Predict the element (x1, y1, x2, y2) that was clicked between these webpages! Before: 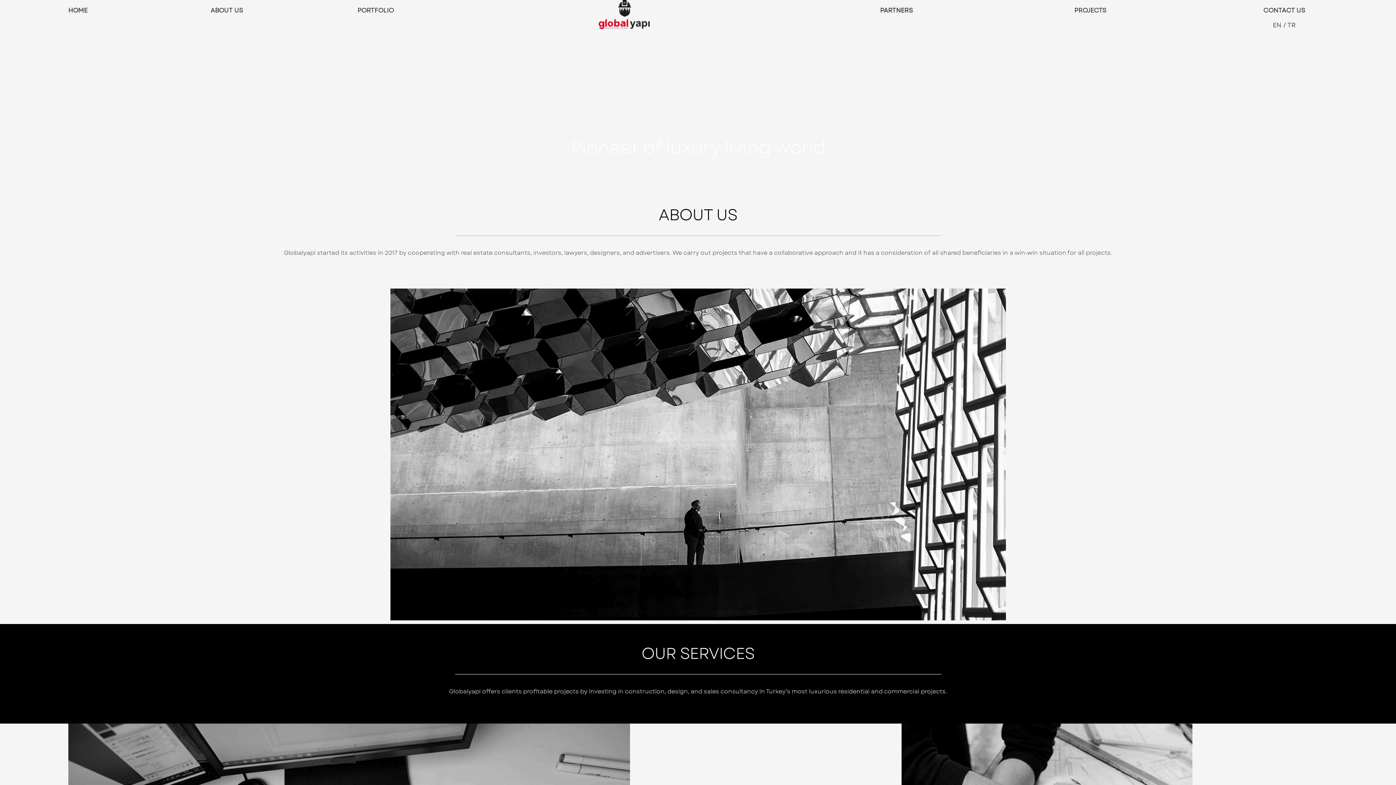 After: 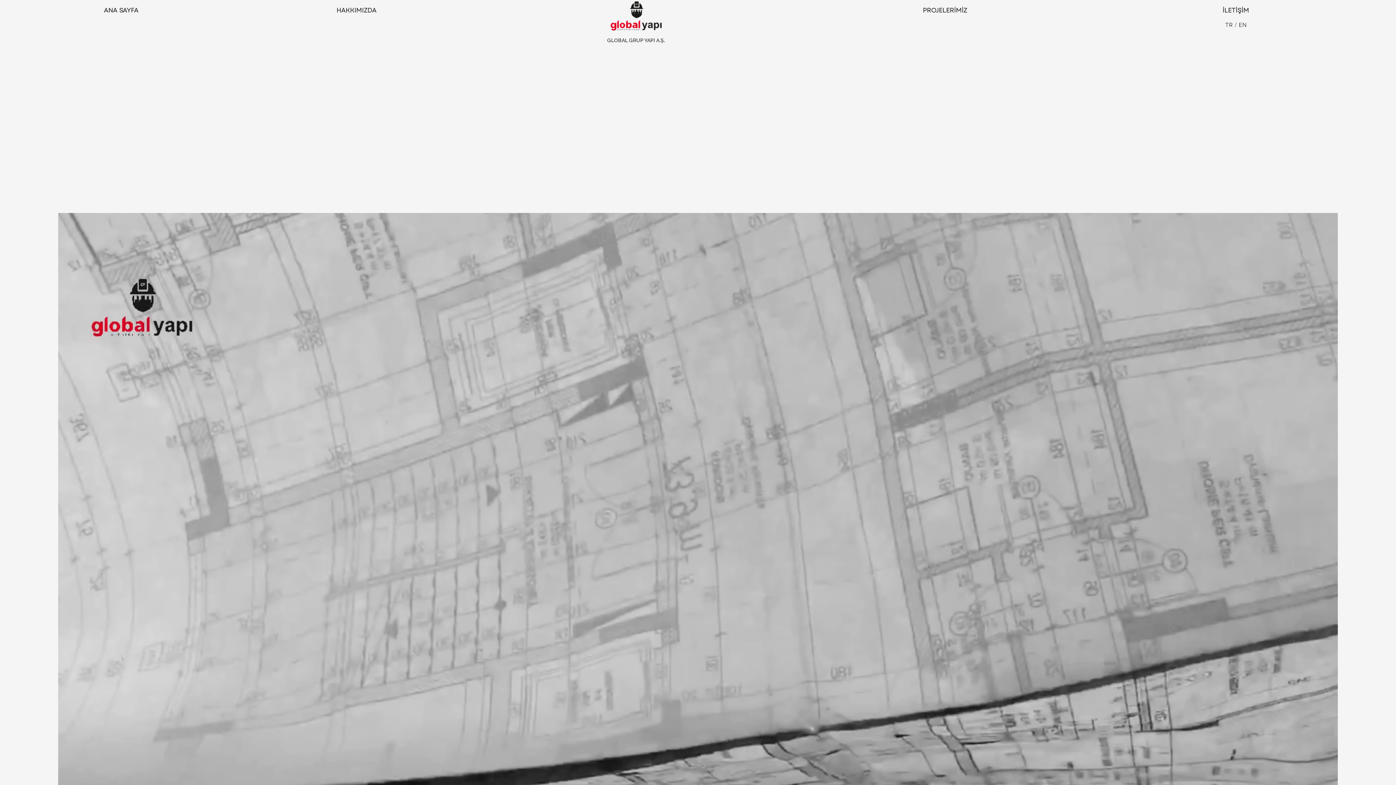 Action: bbox: (1287, 20, 1296, 29) label: TR